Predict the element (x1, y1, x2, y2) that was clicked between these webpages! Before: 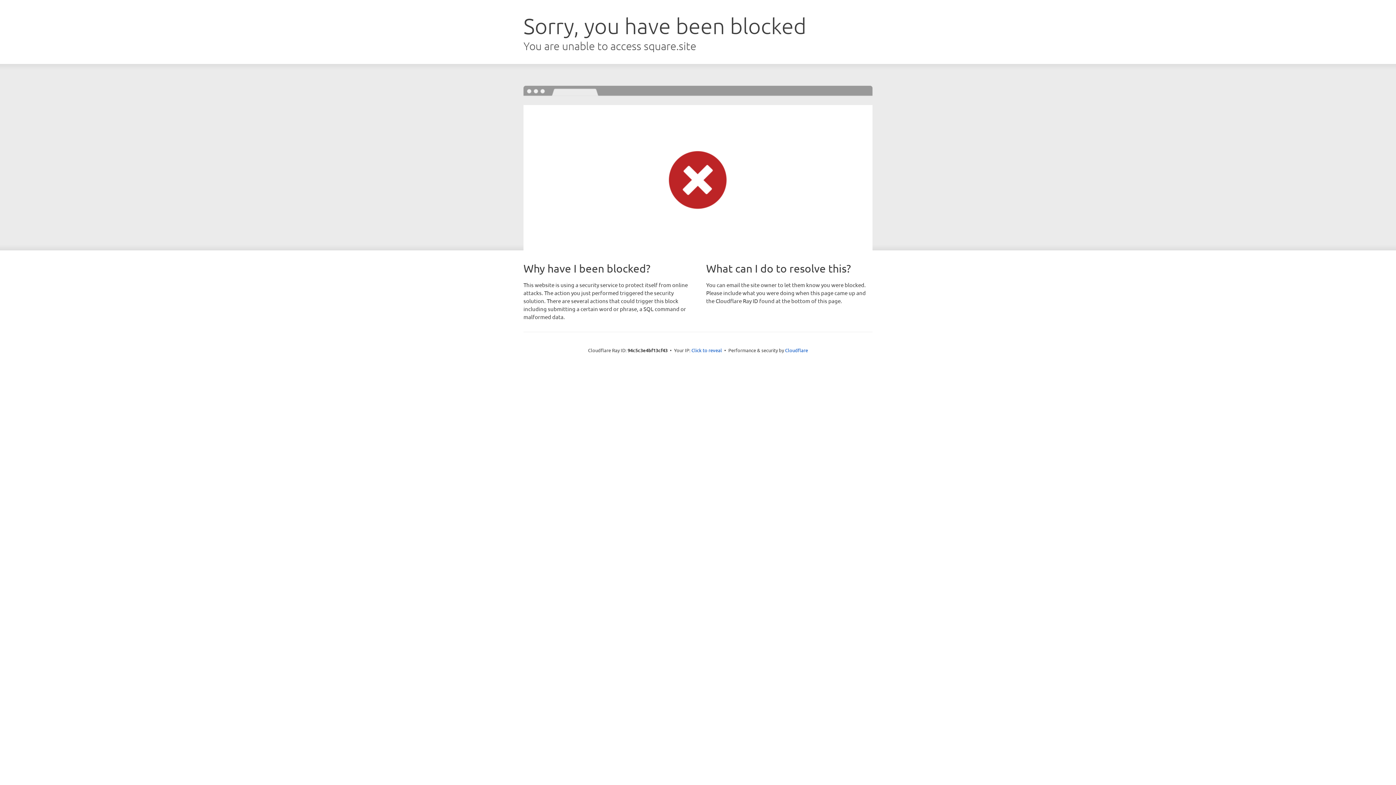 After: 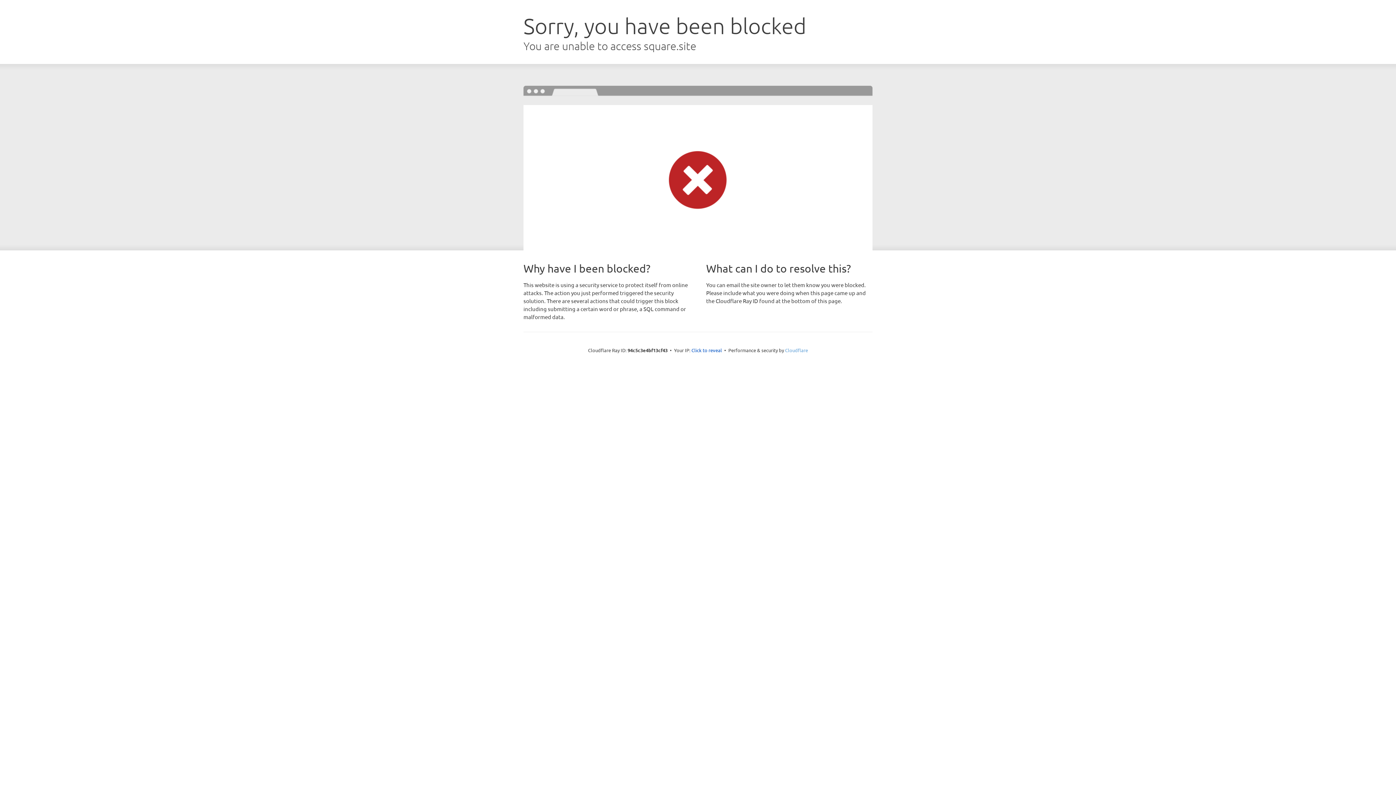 Action: bbox: (785, 347, 808, 353) label: Cloudflare